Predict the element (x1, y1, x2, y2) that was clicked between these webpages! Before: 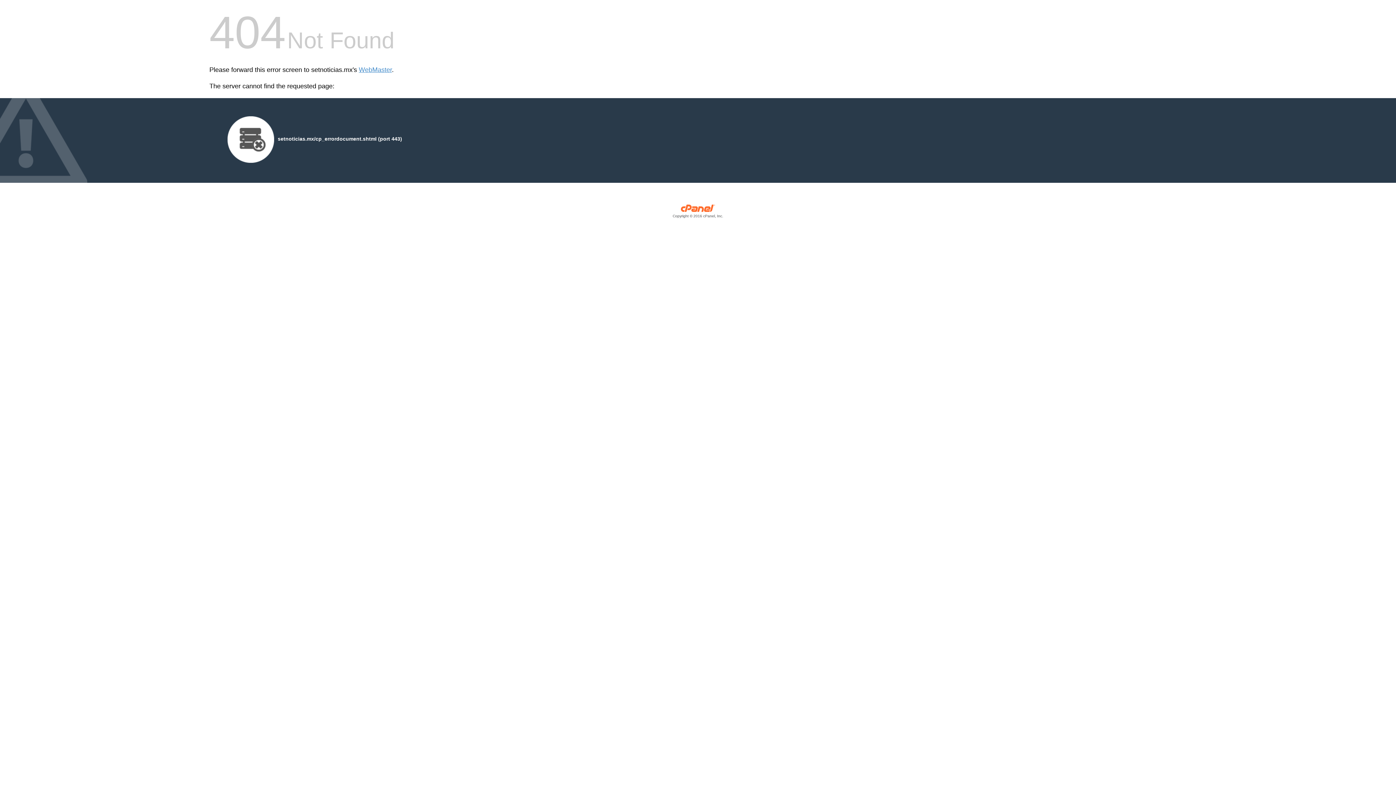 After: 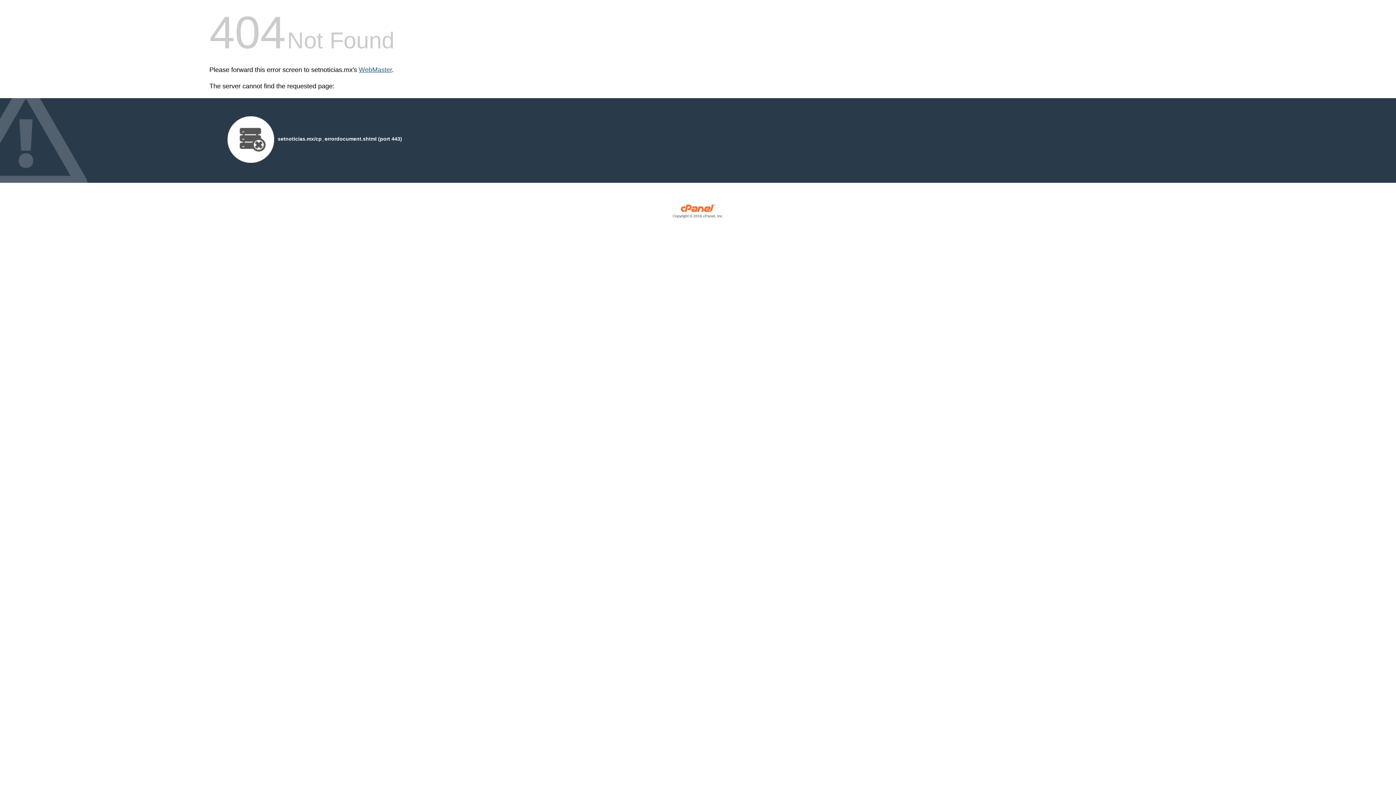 Action: label: WebMaster bbox: (358, 66, 392, 73)